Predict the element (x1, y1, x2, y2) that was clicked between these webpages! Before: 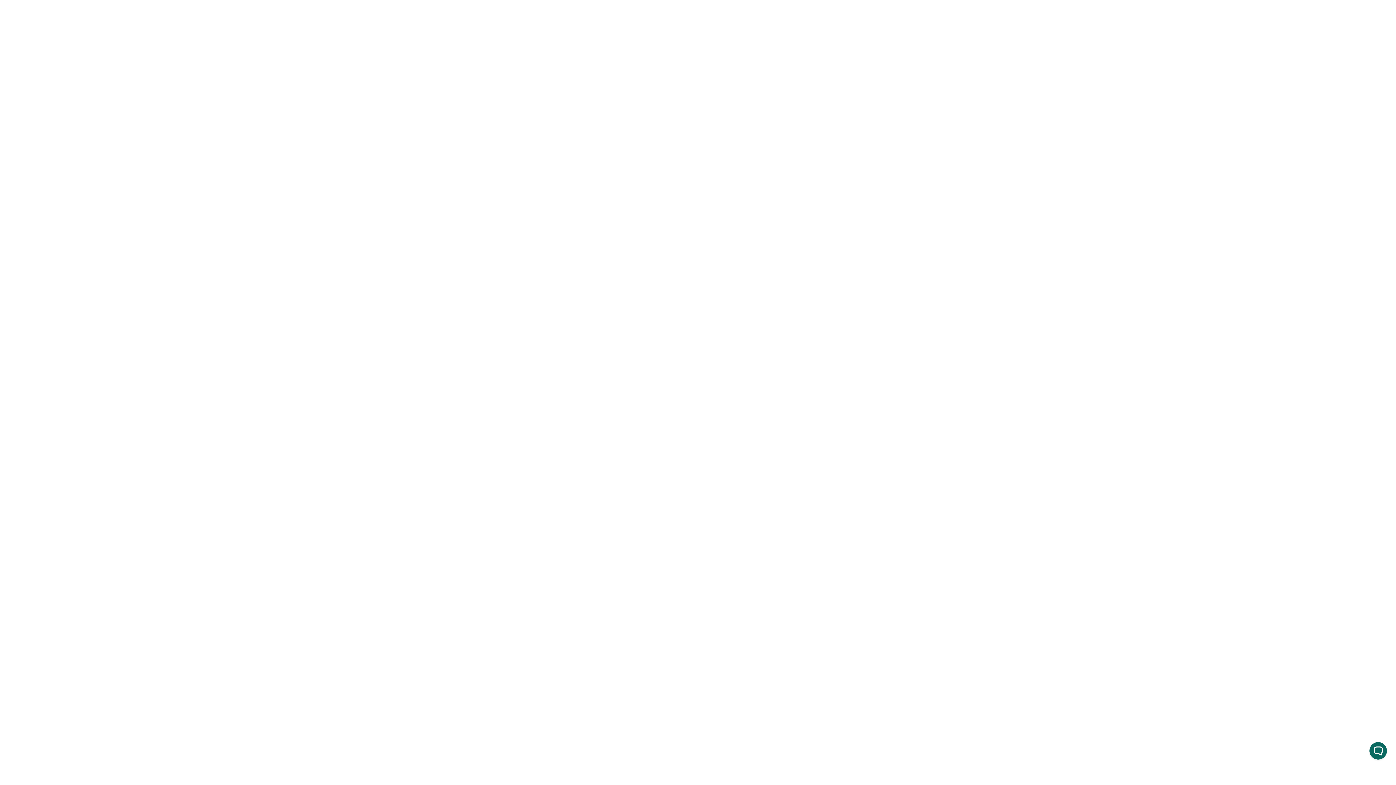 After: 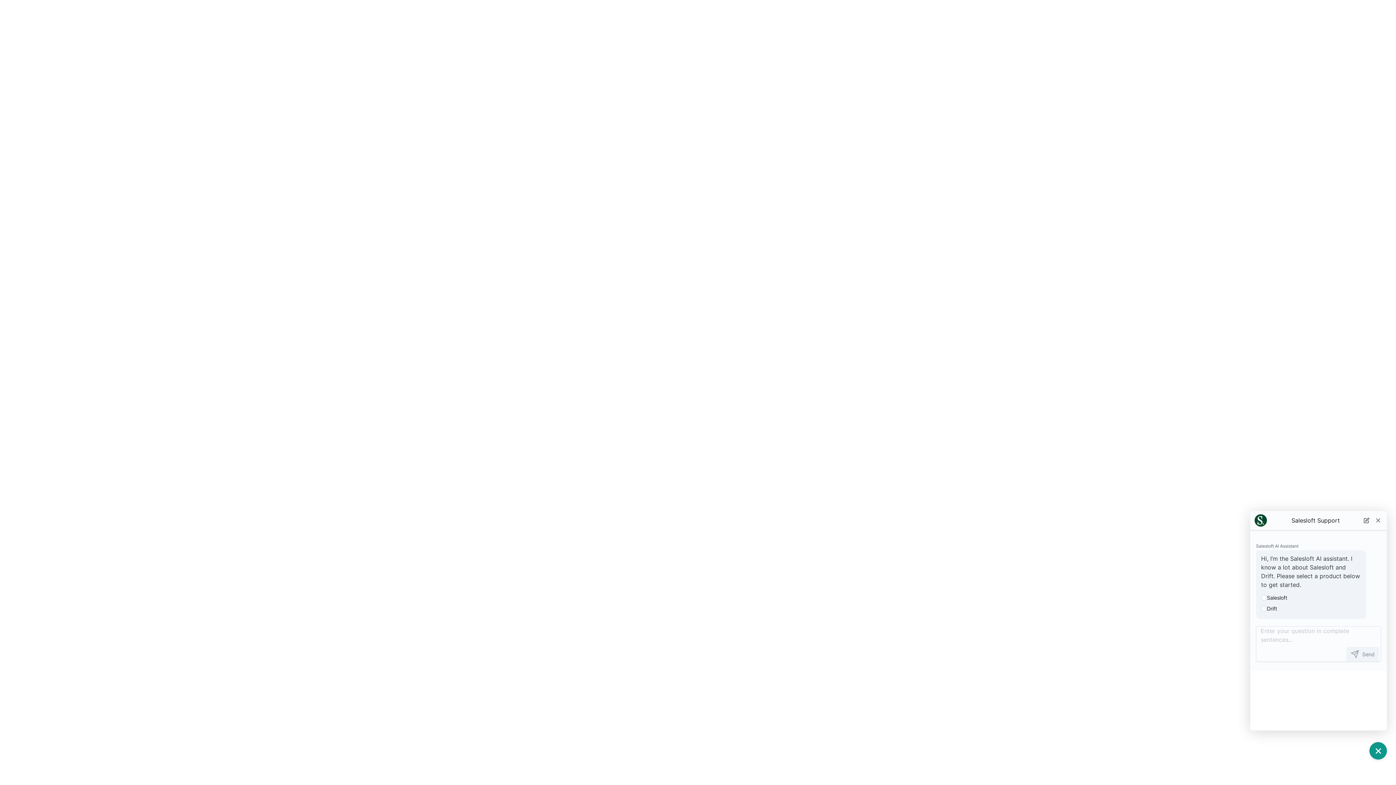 Action: bbox: (1369, 742, 1387, 760) label: Open chat widget